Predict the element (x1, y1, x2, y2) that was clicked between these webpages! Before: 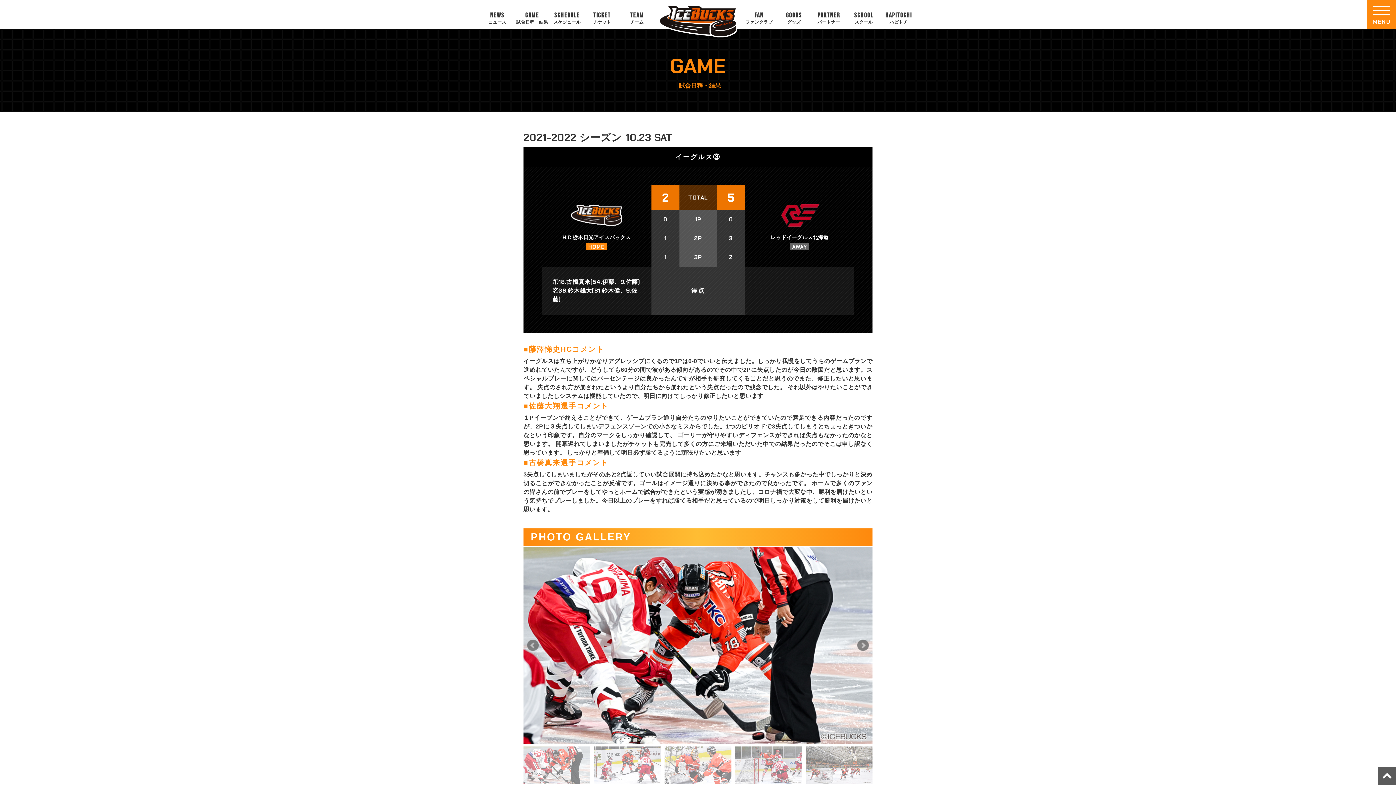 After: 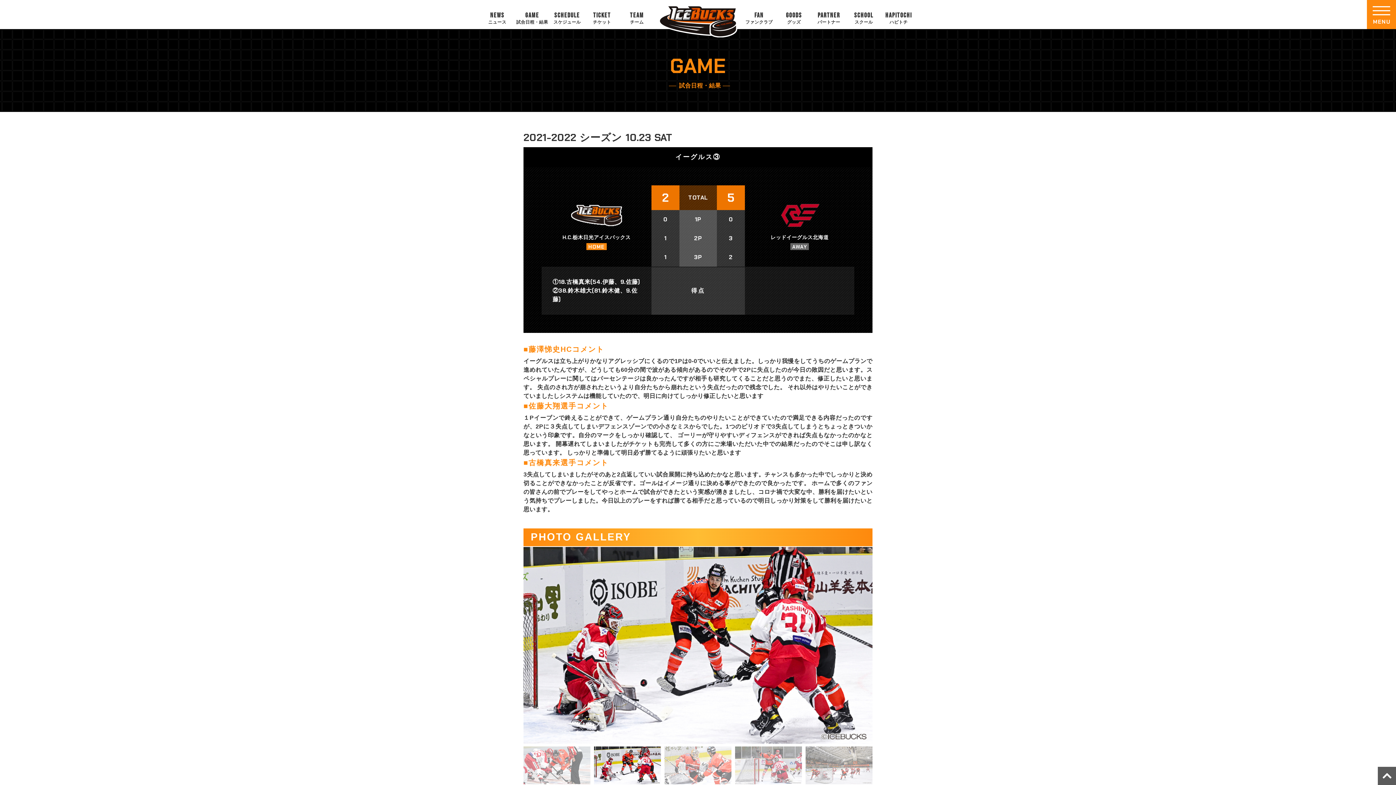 Action: bbox: (594, 746, 661, 784)